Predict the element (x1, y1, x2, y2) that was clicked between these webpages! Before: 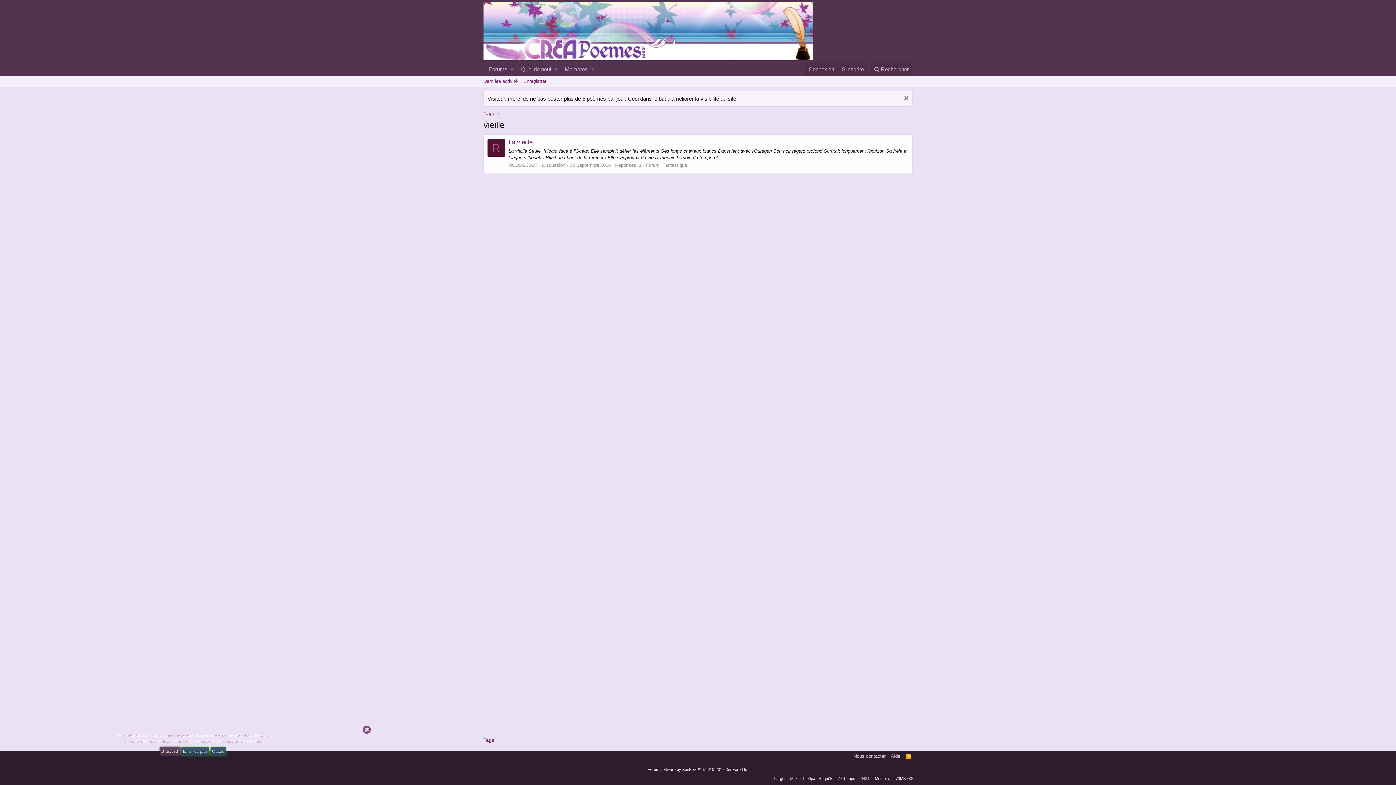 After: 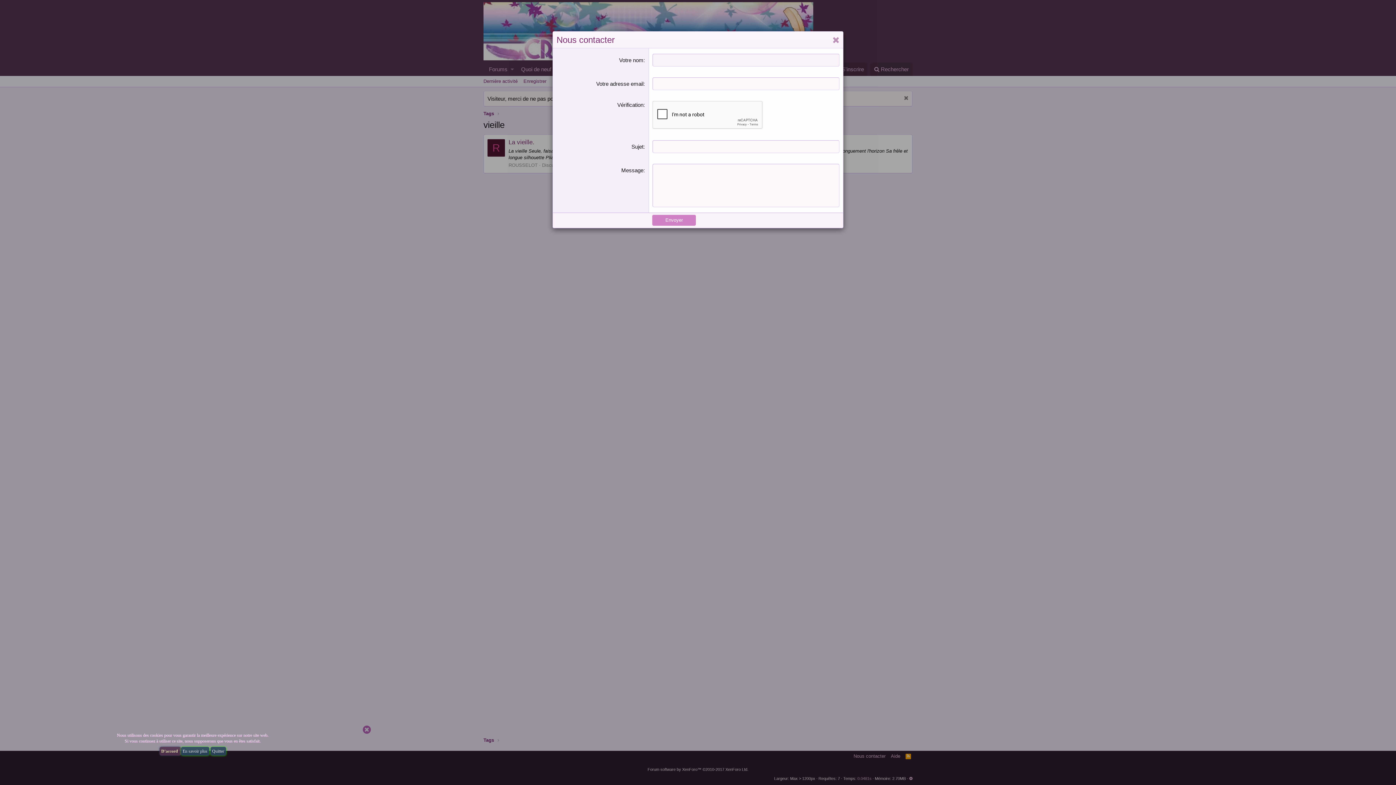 Action: bbox: (852, 753, 887, 760) label: Nous contacter